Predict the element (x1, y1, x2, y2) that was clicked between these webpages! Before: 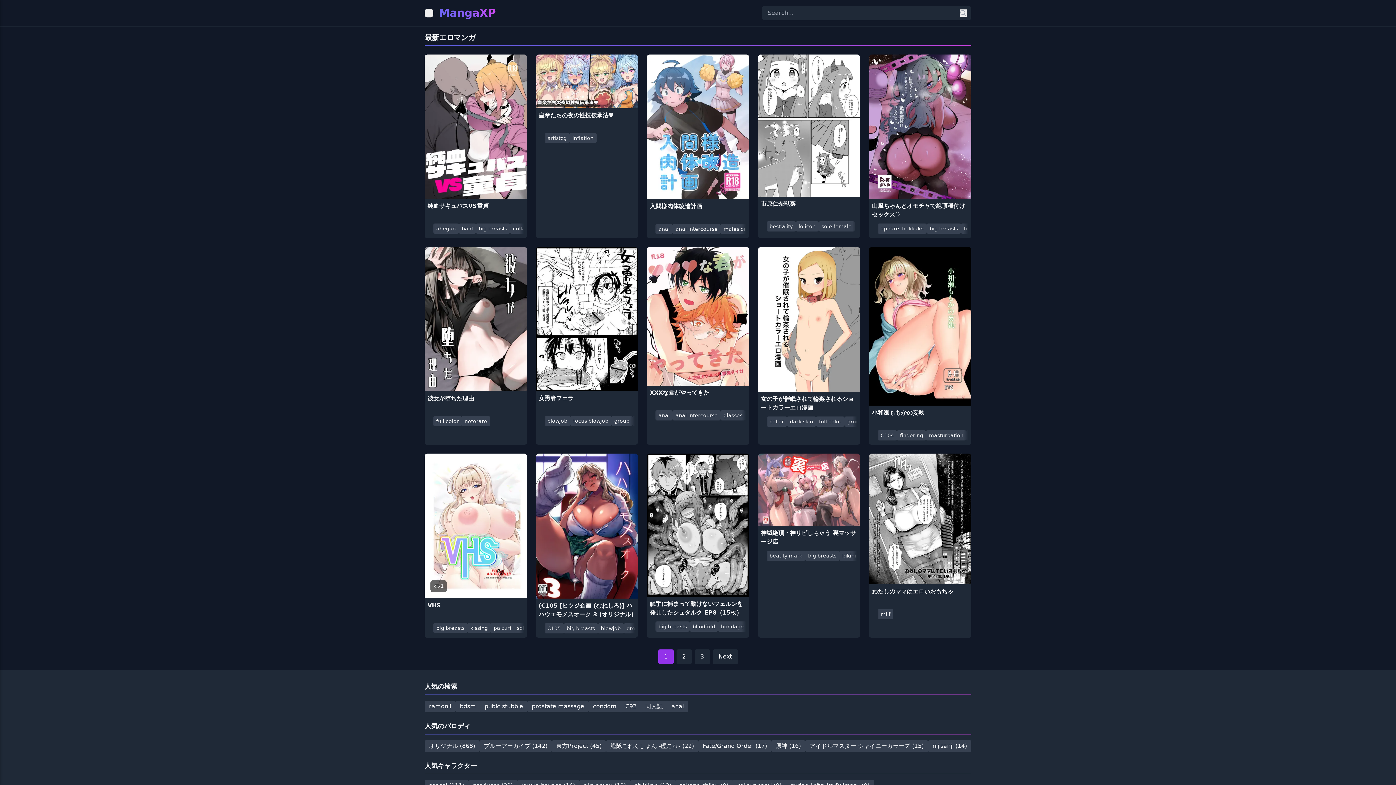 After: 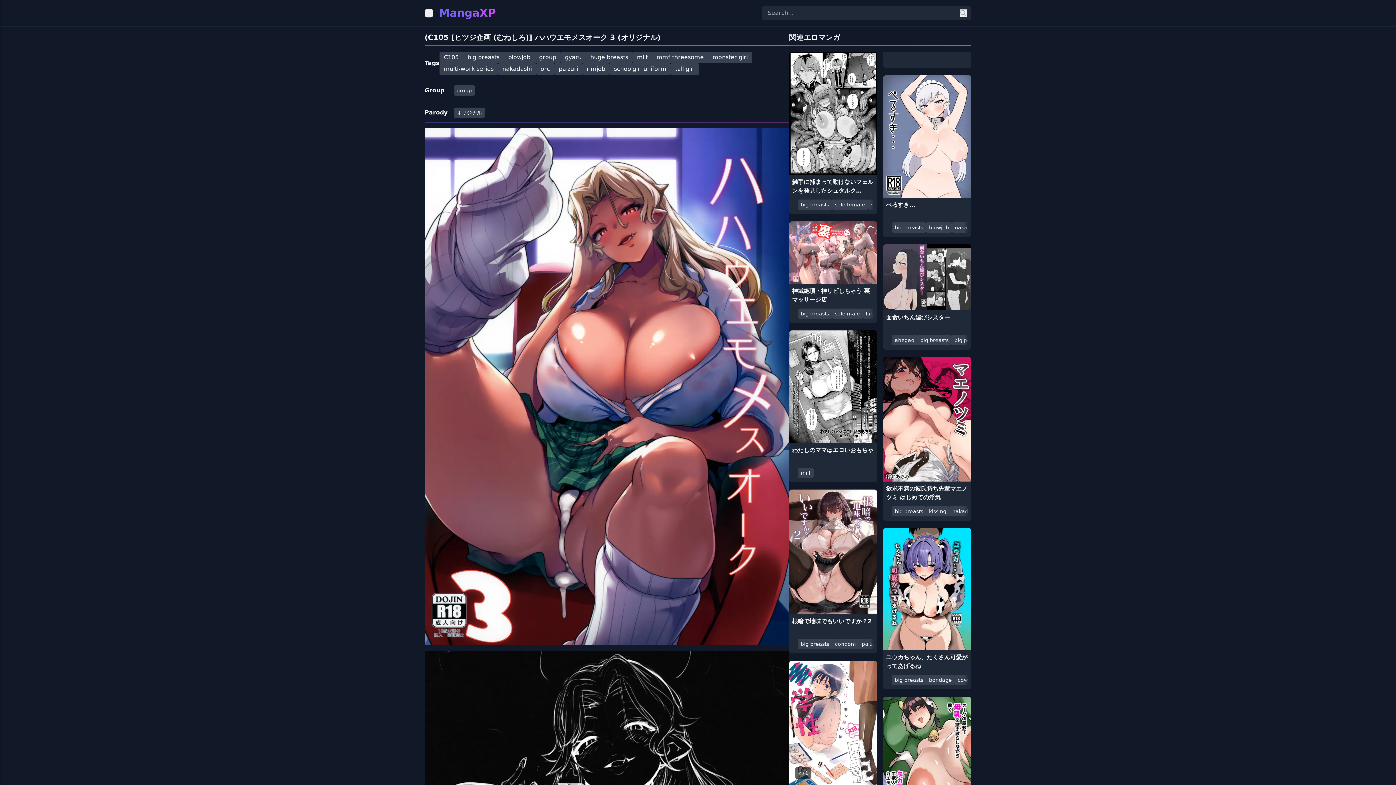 Action: label: (C105 [ヒツジ企画 (むねしろ)] ハハウエモメスオーク 3 (オリジナル) bbox: (538, 601, 635, 622)